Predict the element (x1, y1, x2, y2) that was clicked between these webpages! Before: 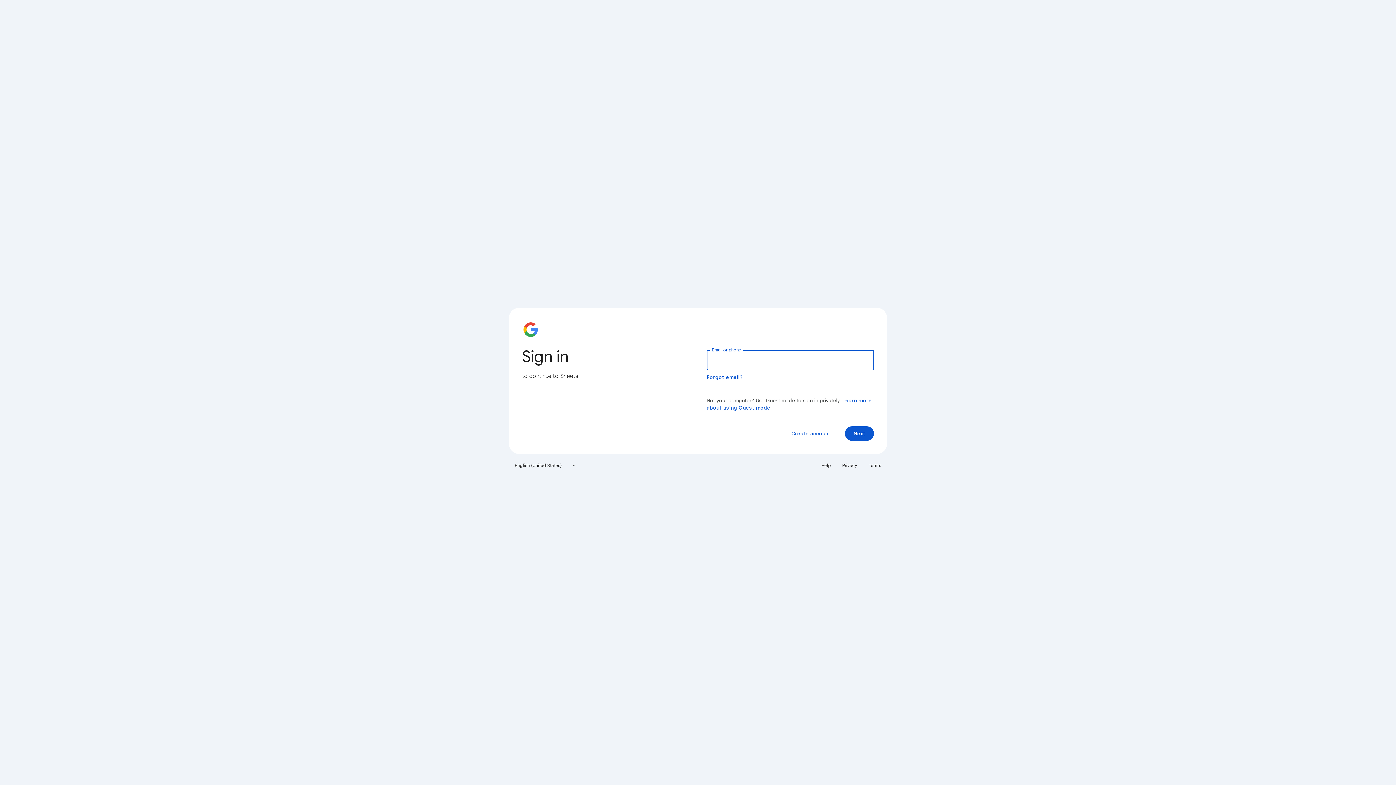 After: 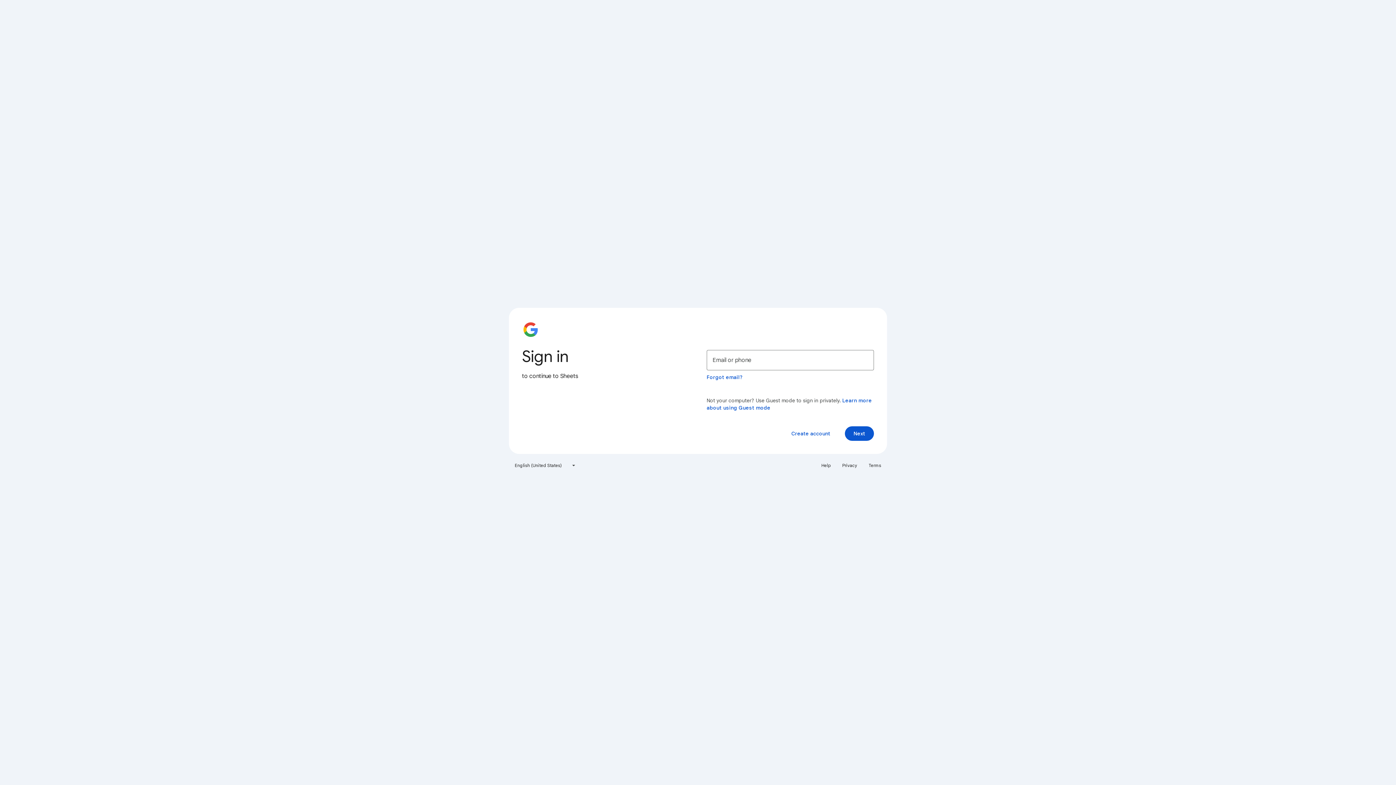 Action: bbox: (864, 460, 885, 471) label: Terms